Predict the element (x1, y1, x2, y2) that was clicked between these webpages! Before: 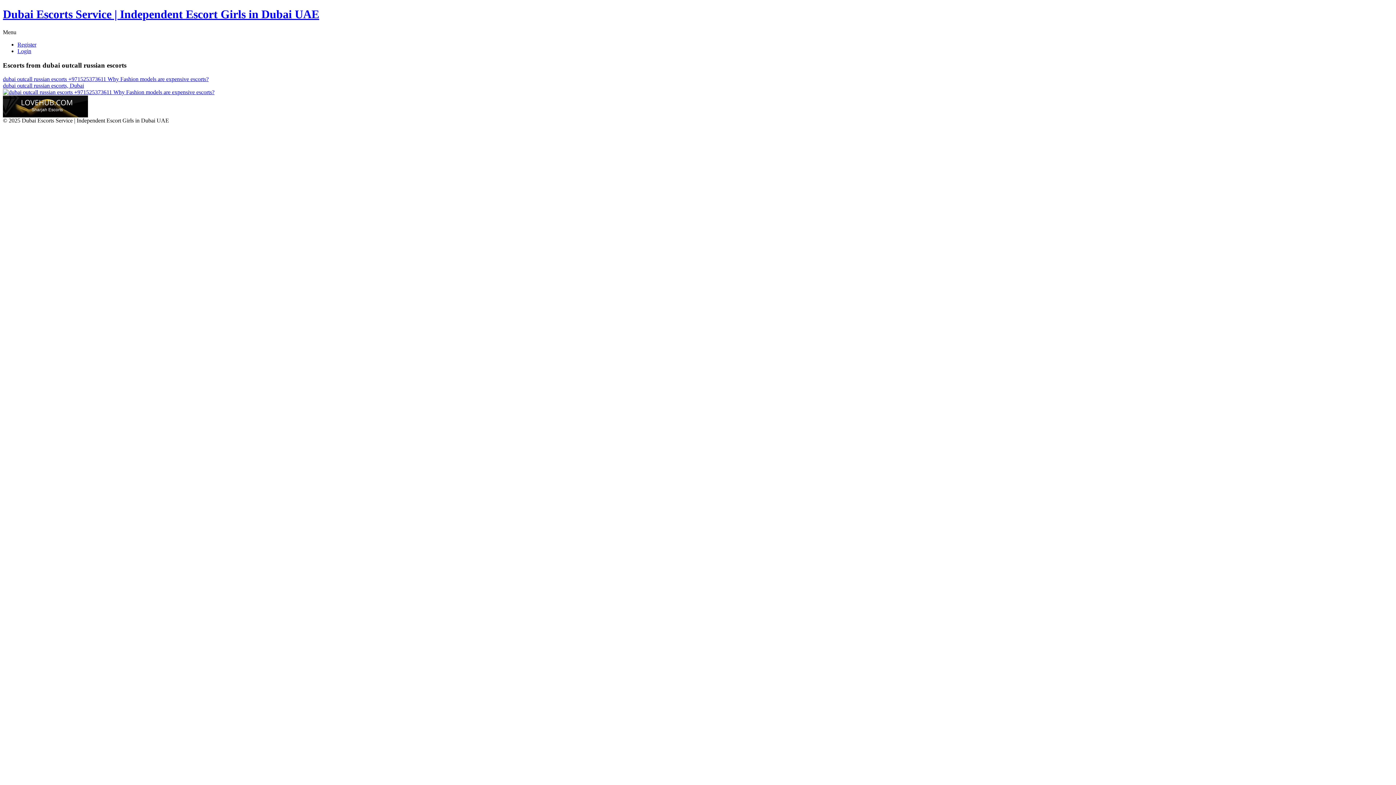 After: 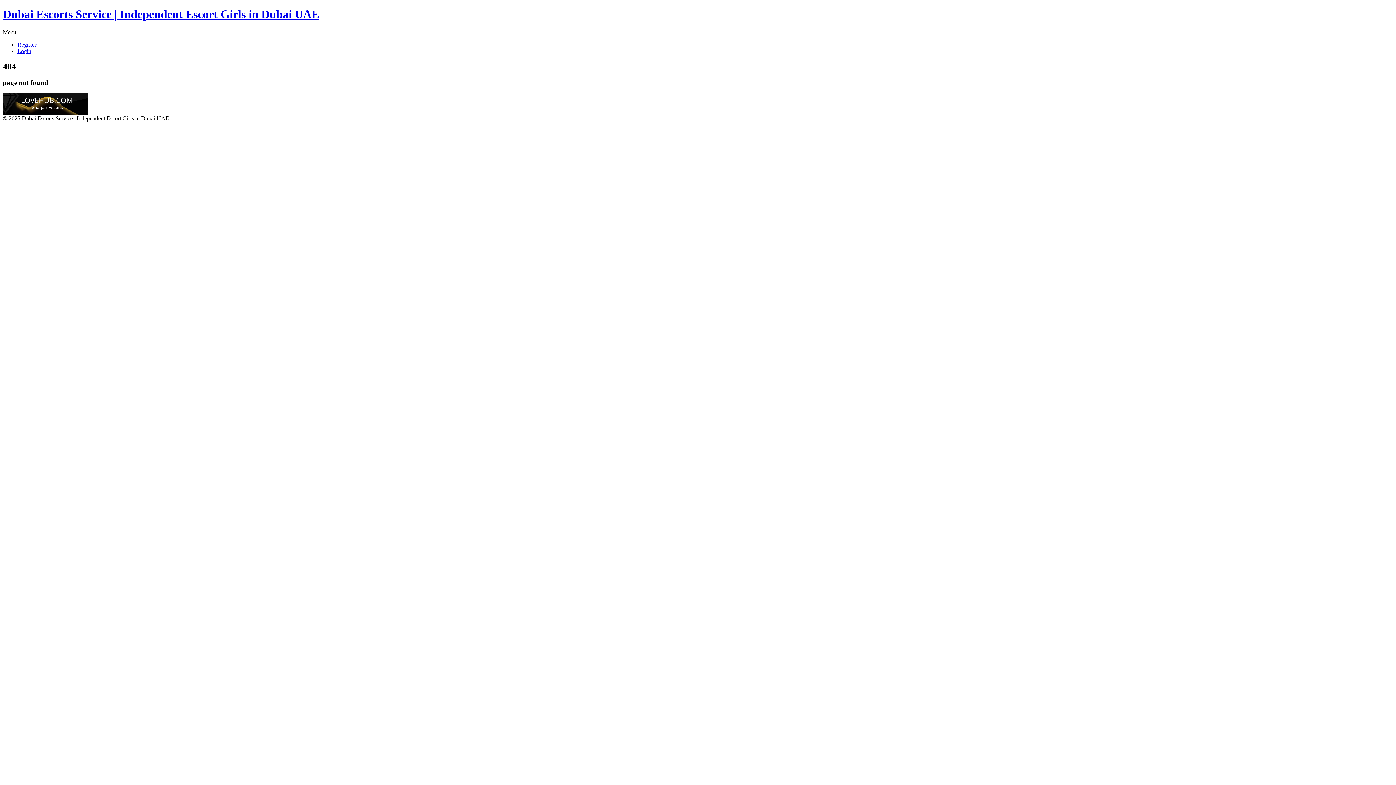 Action: bbox: (17, 47, 31, 54) label: Login